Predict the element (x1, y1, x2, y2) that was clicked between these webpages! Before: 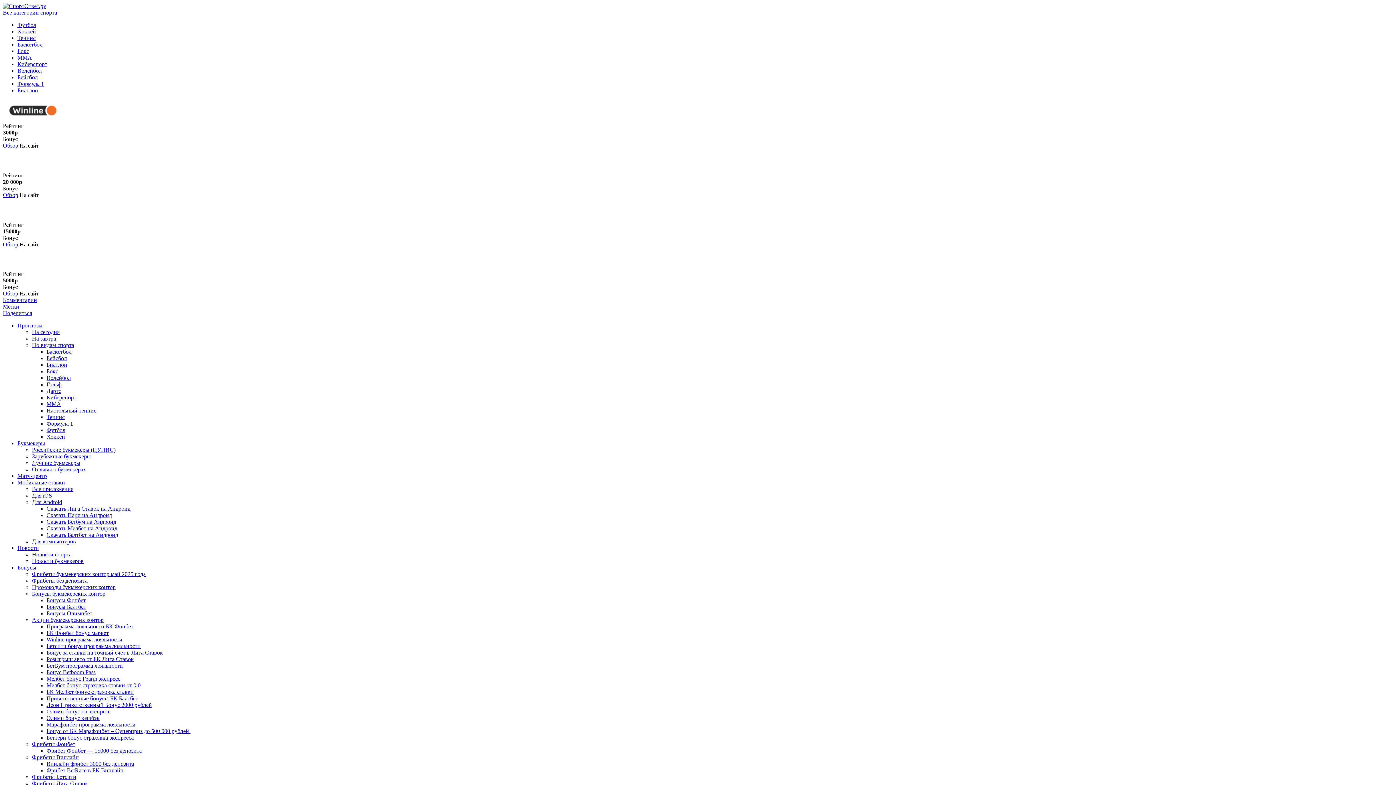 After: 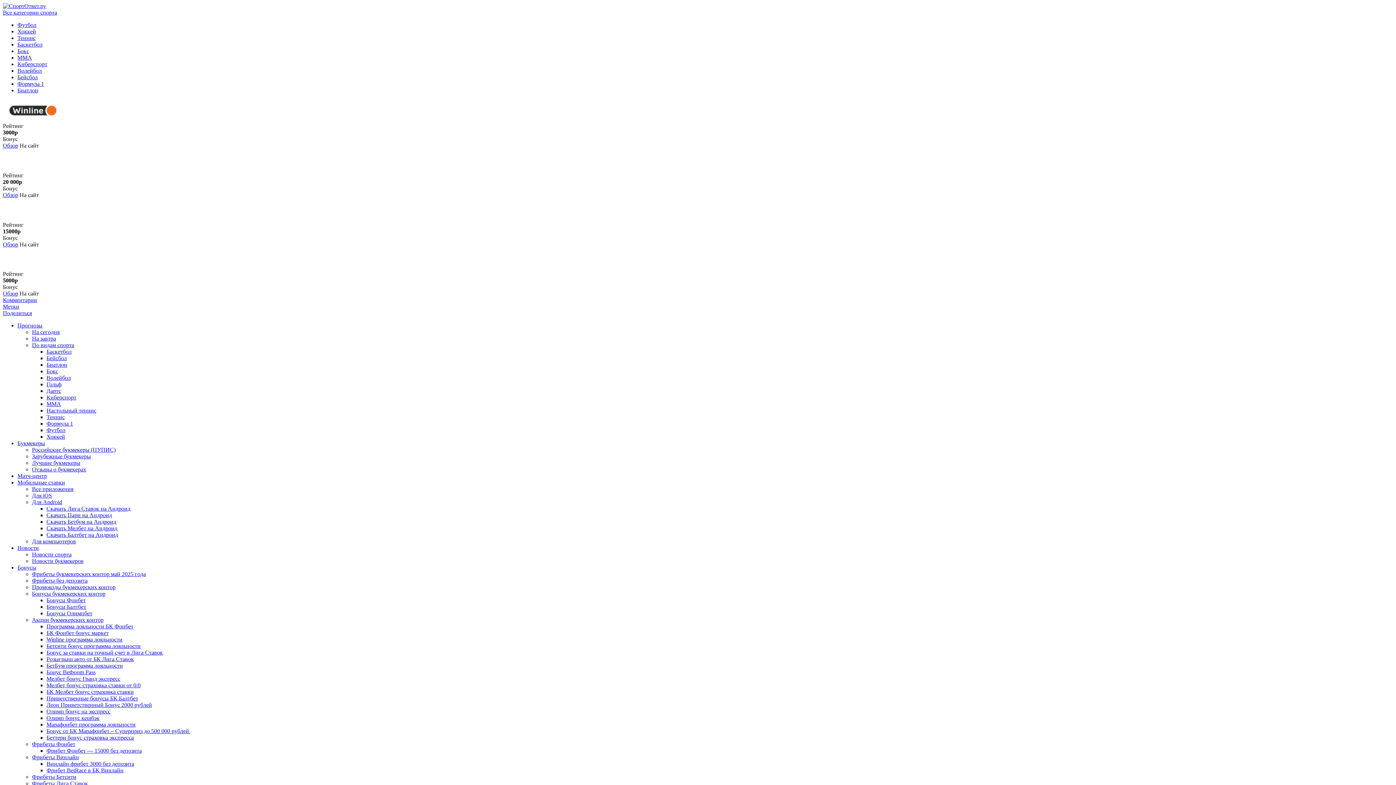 Action: label: Фрибет BetRace в БК Винлайн bbox: (46, 767, 123, 773)